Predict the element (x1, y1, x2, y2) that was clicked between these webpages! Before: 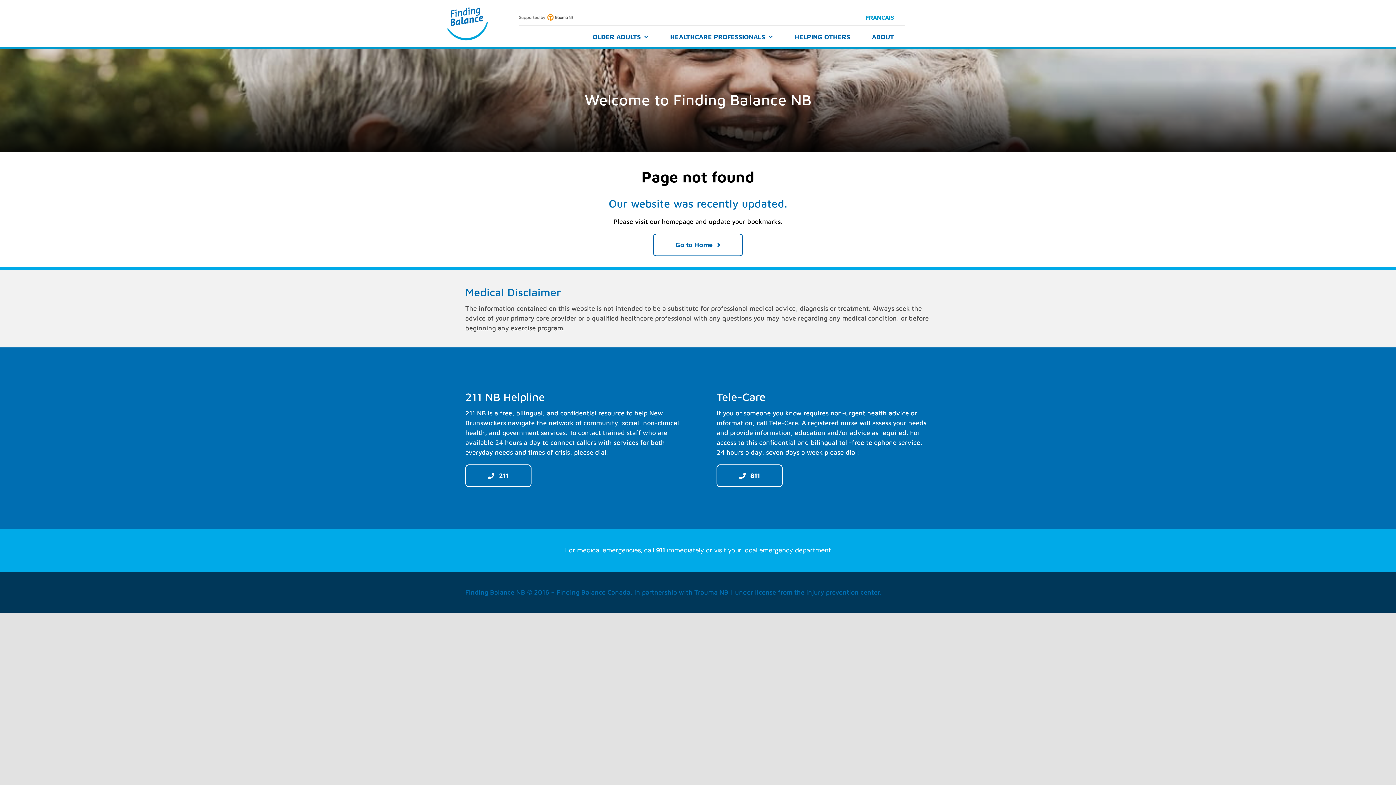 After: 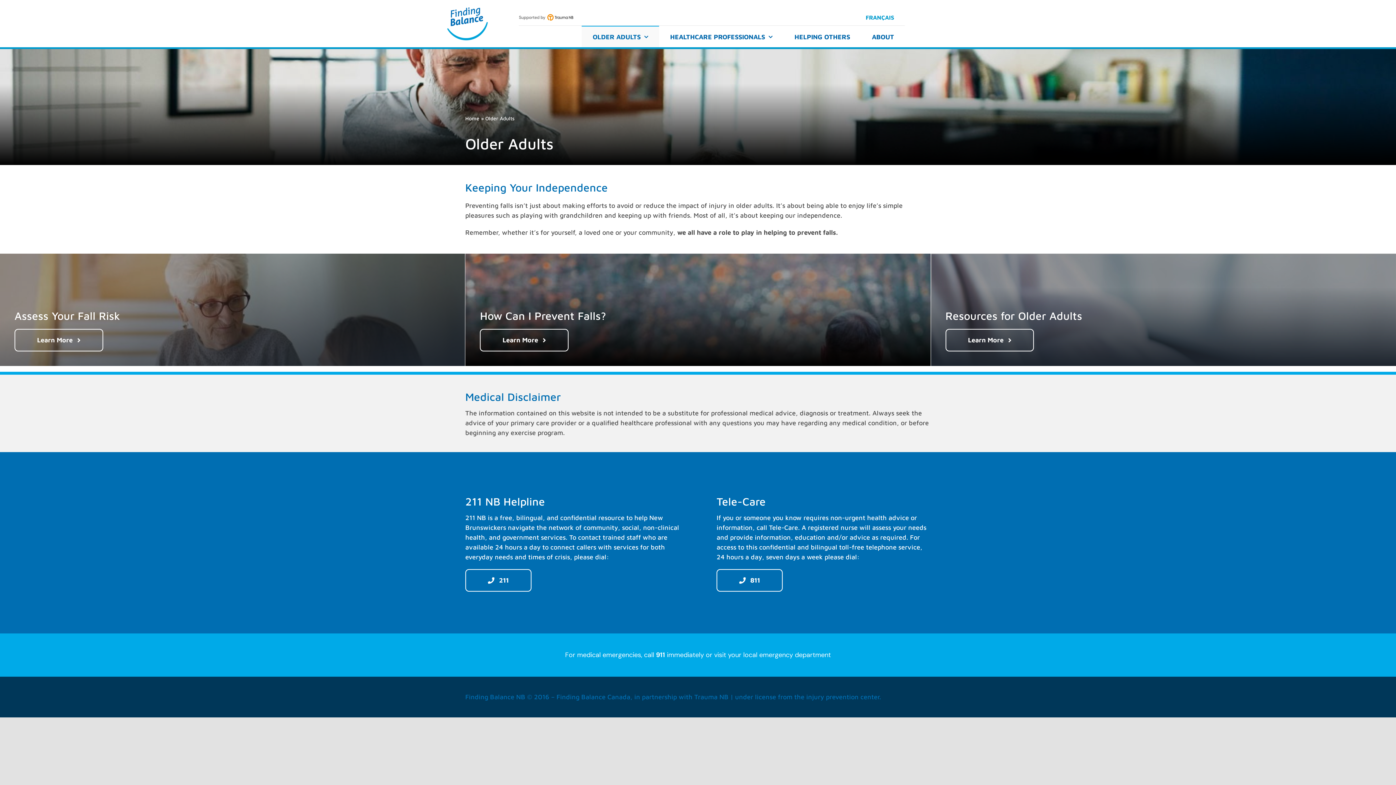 Action: bbox: (581, 25, 659, 47) label: OLDER ADULTS